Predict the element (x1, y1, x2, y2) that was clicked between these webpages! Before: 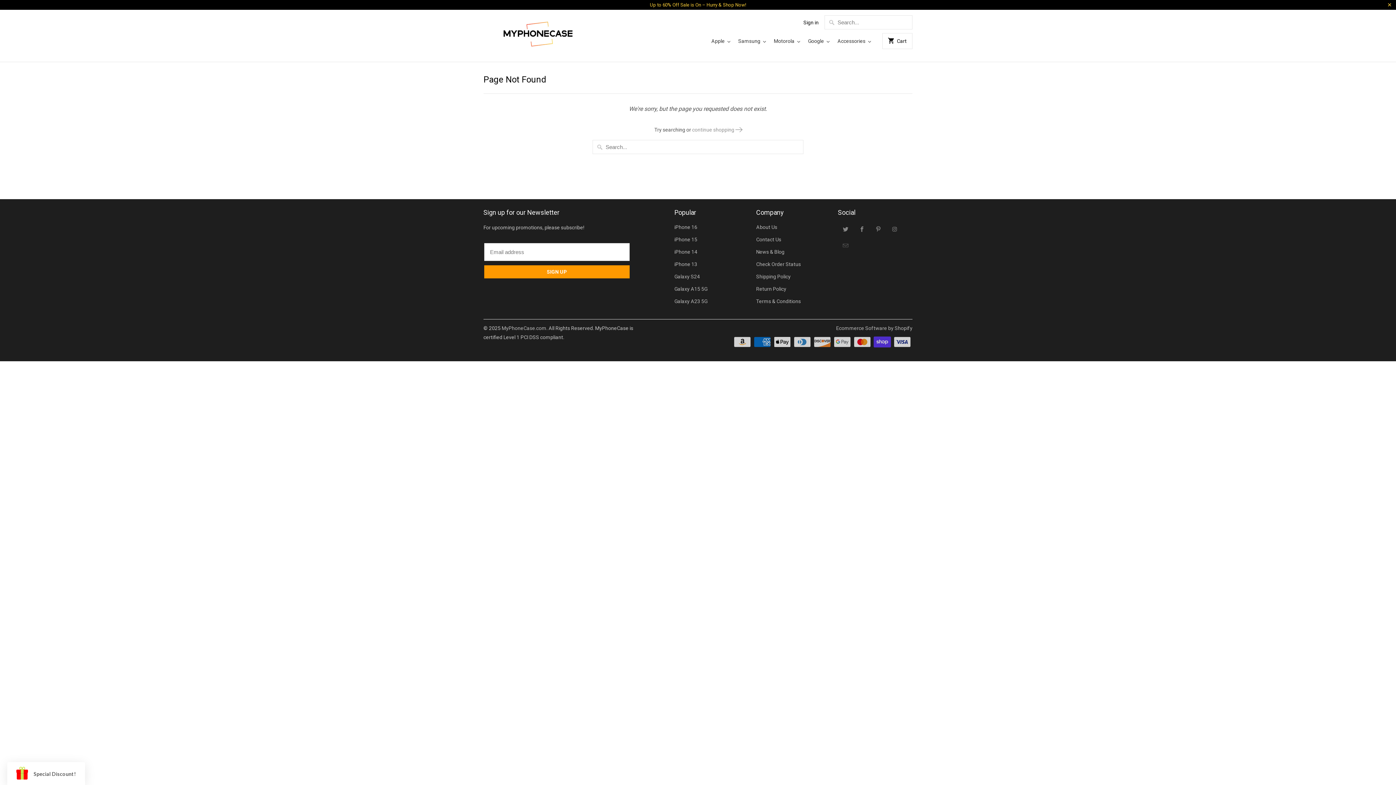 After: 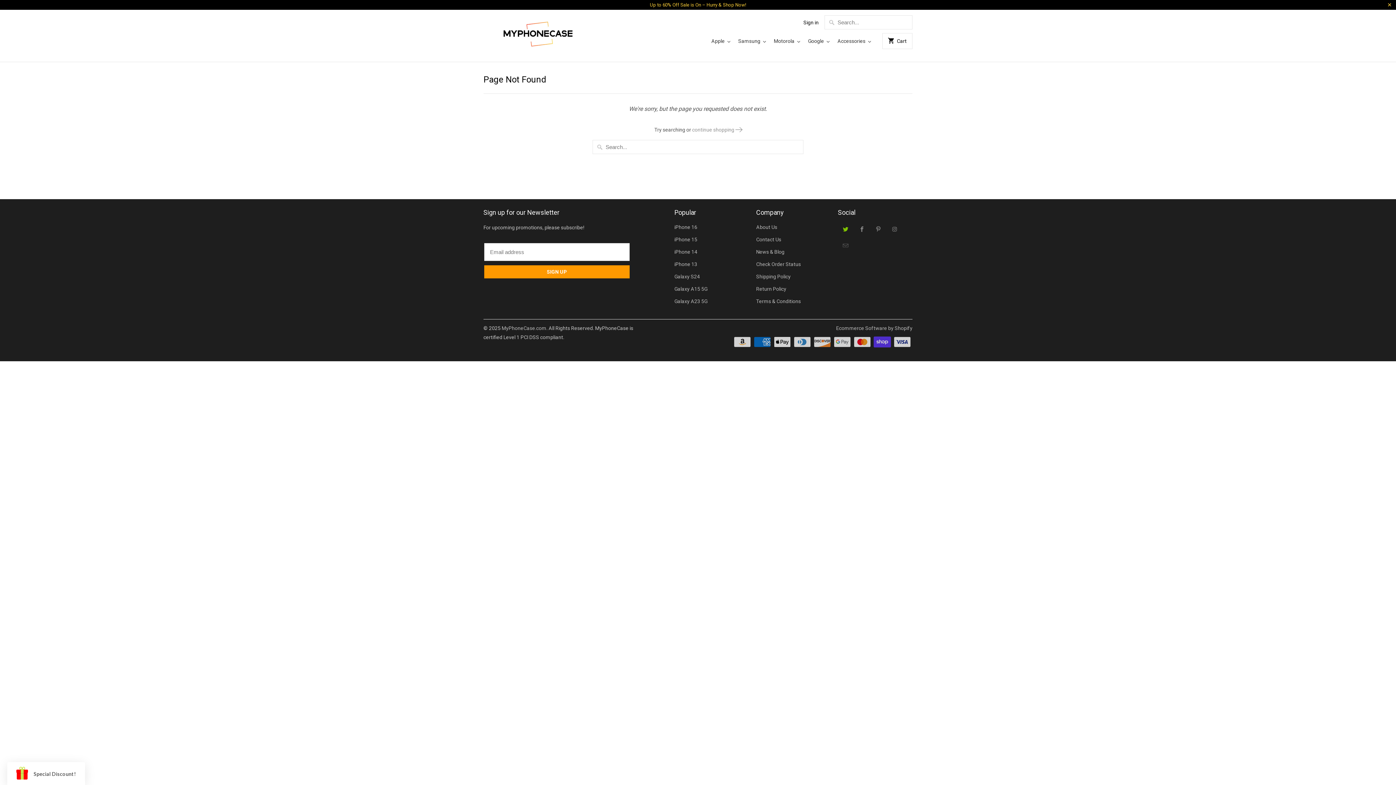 Action: bbox: (840, 223, 851, 234)